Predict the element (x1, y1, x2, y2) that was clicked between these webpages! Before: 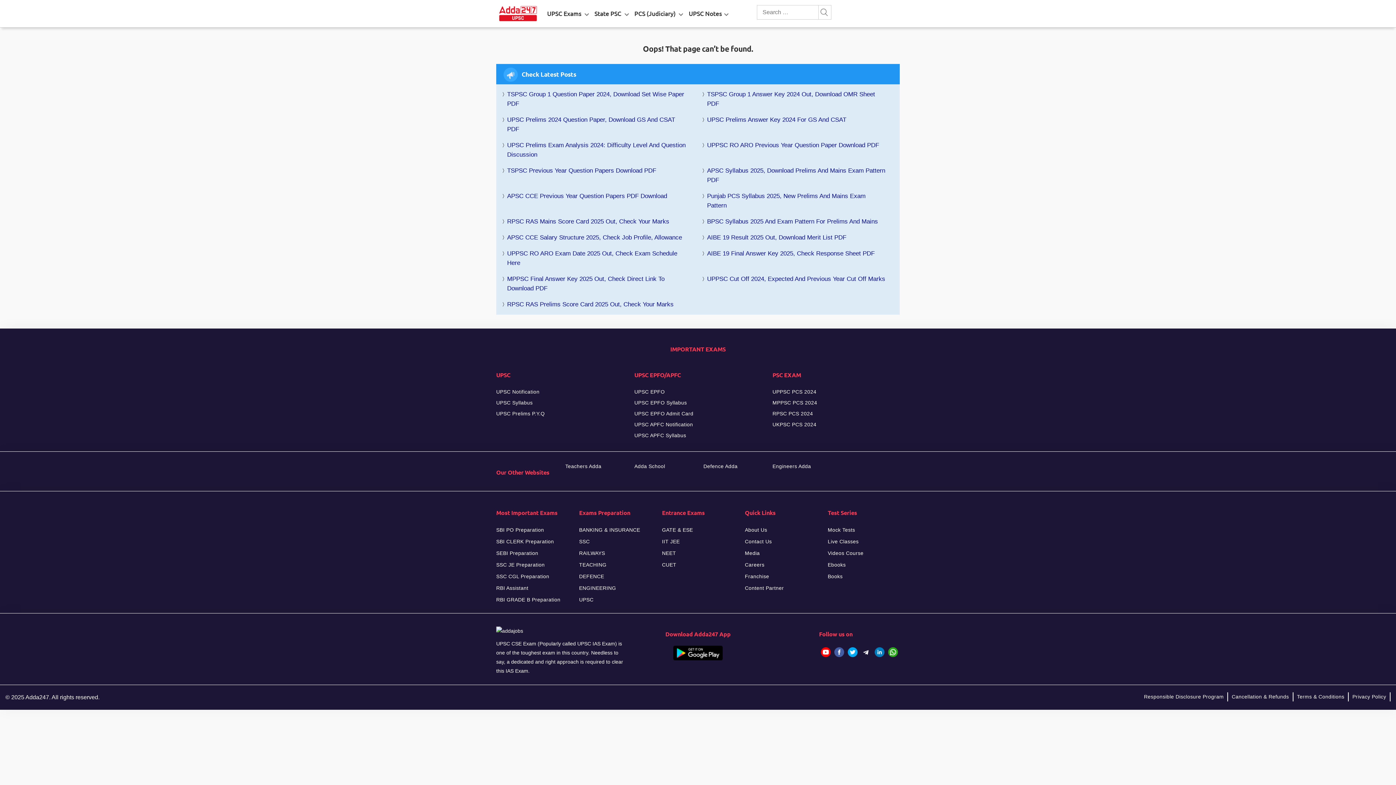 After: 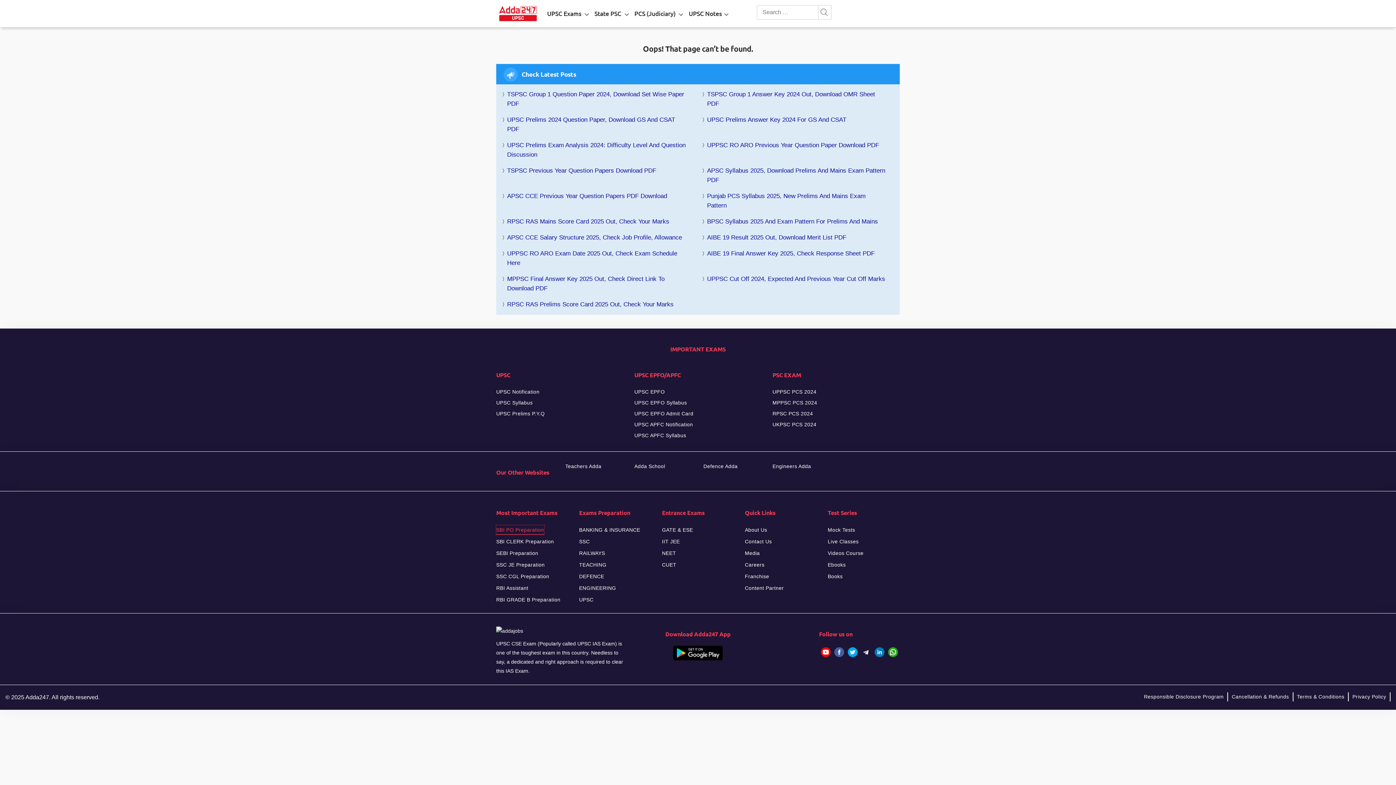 Action: label: SBI PO Preparation bbox: (496, 525, 544, 534)